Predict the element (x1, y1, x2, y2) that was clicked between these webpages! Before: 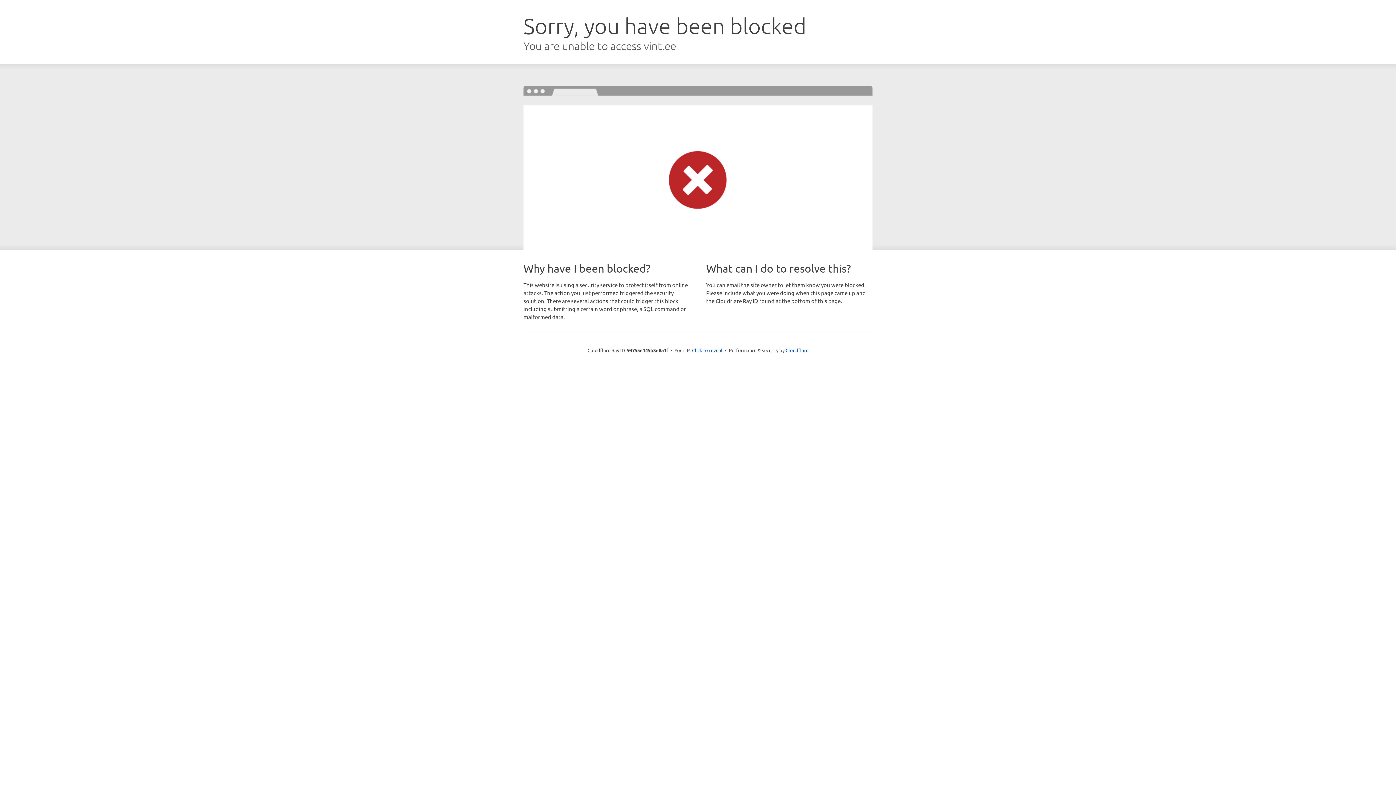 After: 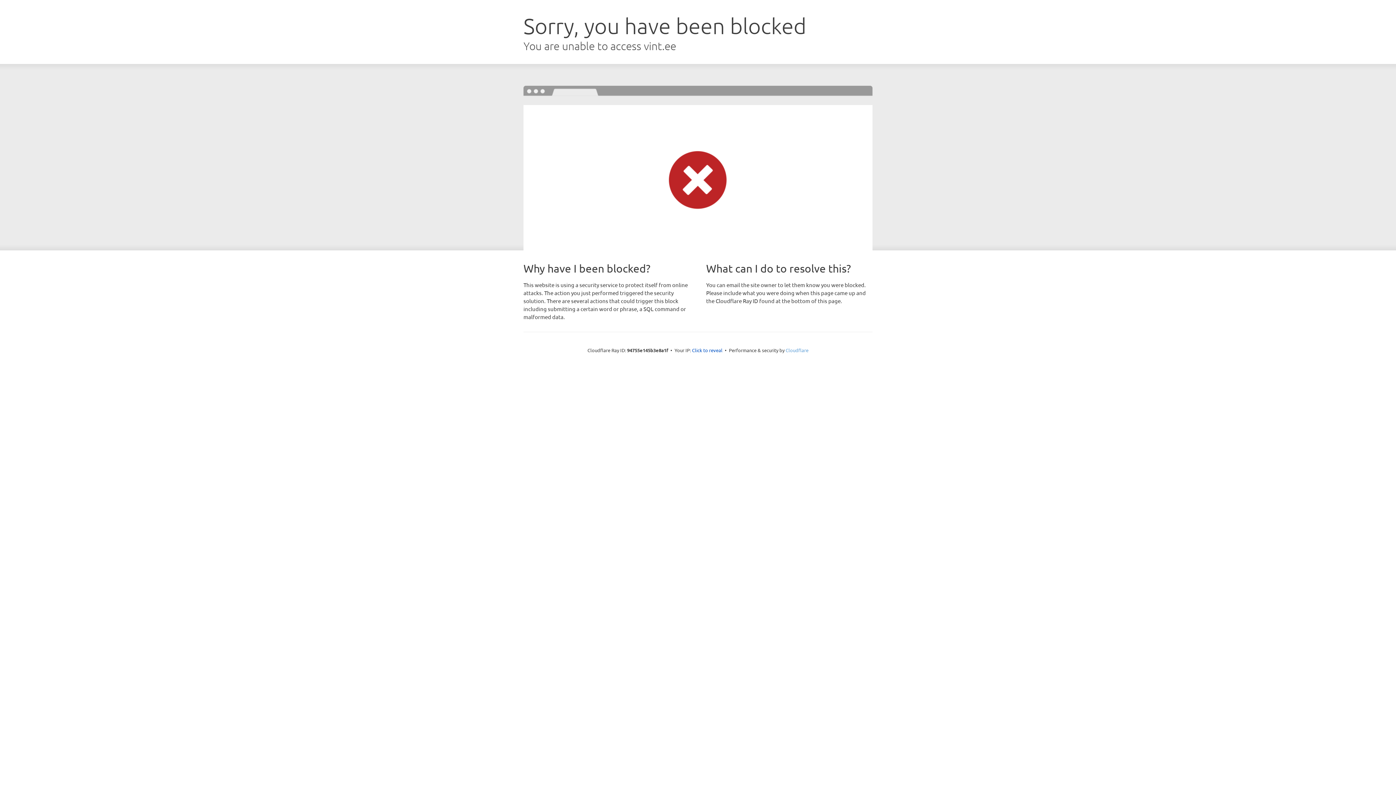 Action: bbox: (785, 347, 808, 353) label: Cloudflare